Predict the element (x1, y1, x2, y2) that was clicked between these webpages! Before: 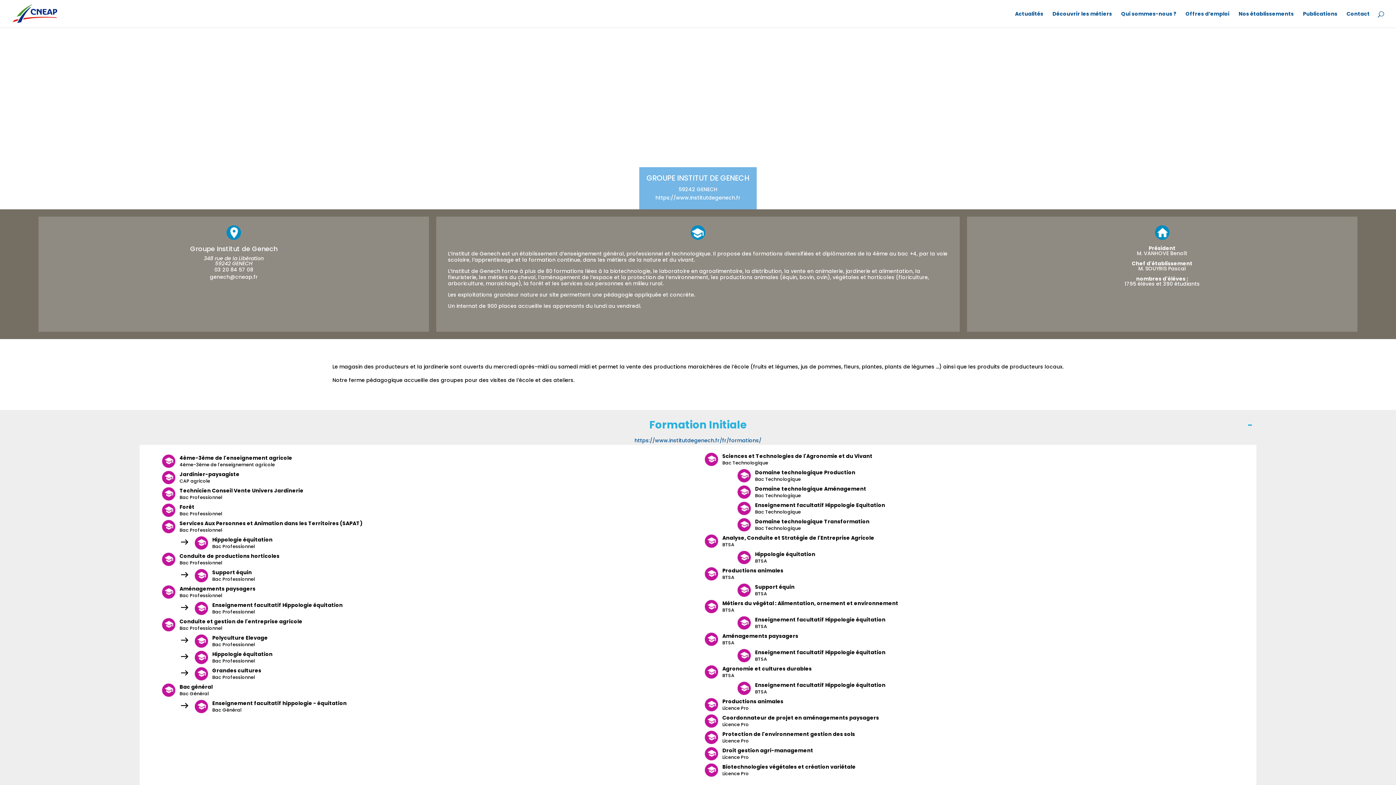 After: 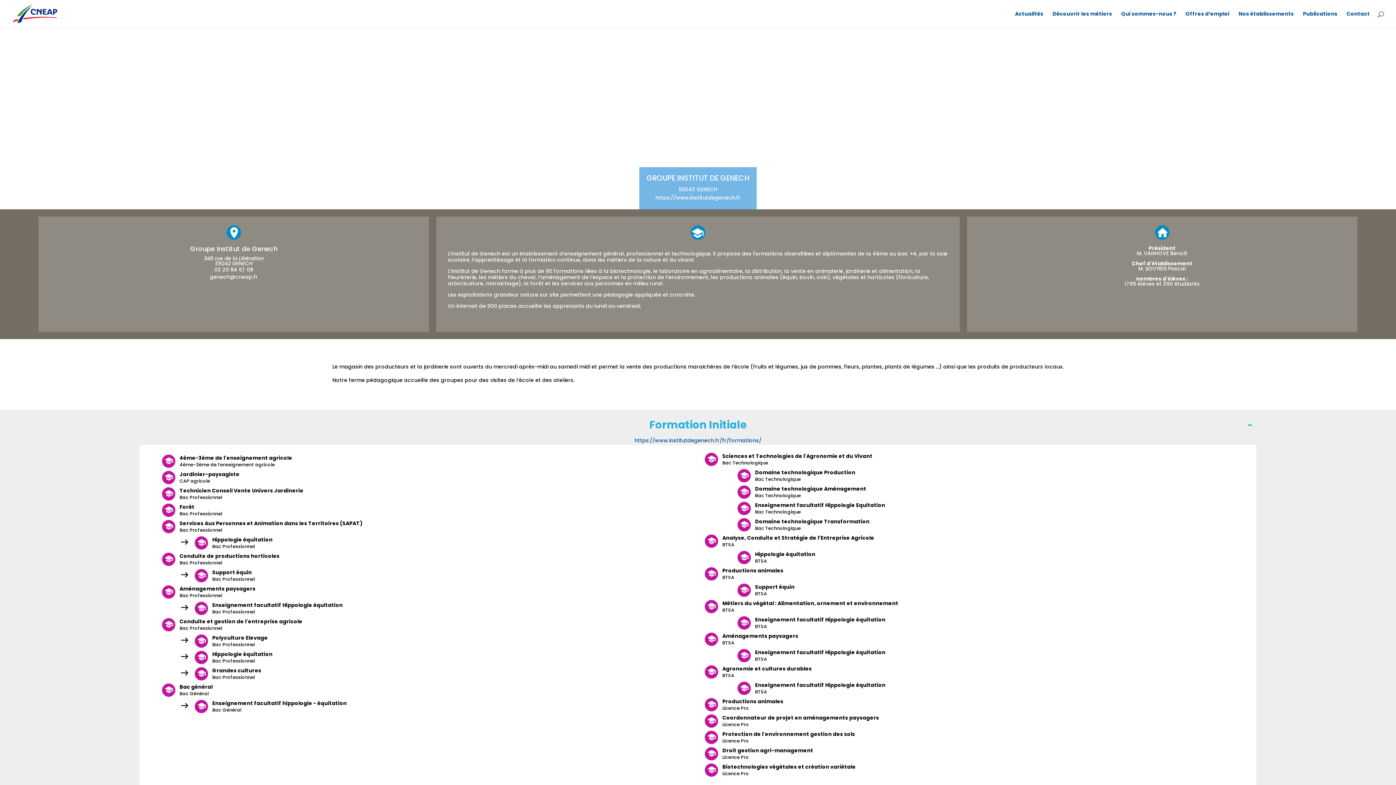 Action: label: genech@cneap.fr bbox: (209, 274, 257, 279)